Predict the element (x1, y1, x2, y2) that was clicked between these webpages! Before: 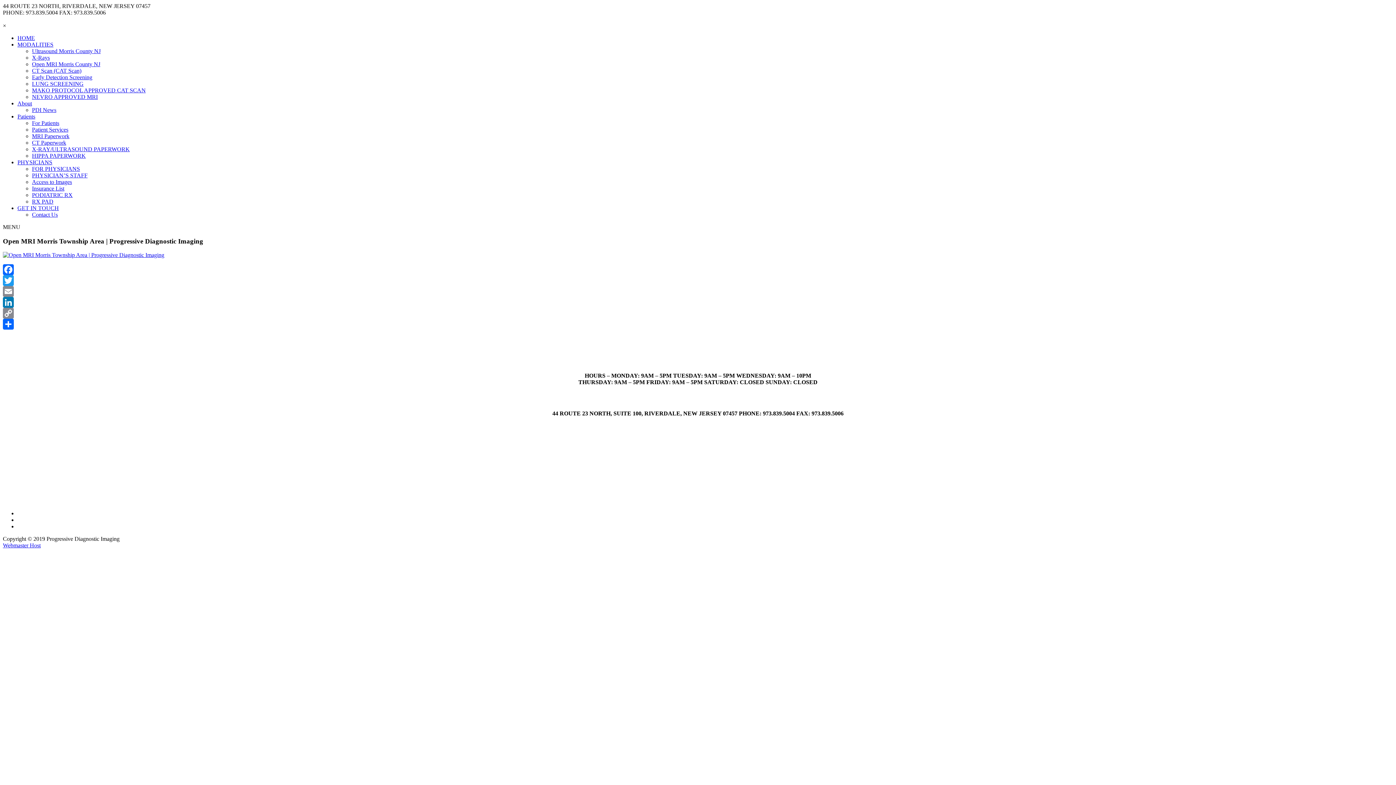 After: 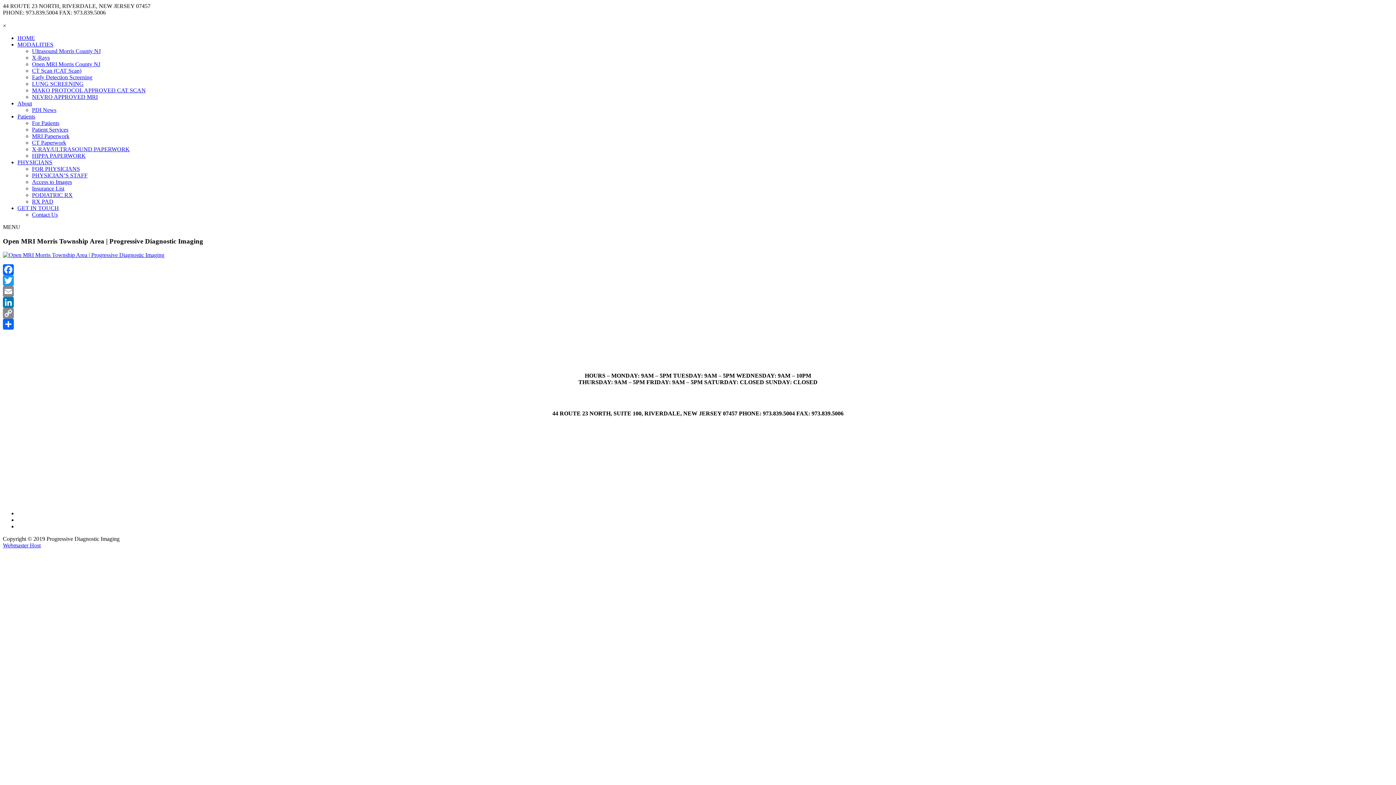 Action: bbox: (2, 286, 1393, 297) label: Email